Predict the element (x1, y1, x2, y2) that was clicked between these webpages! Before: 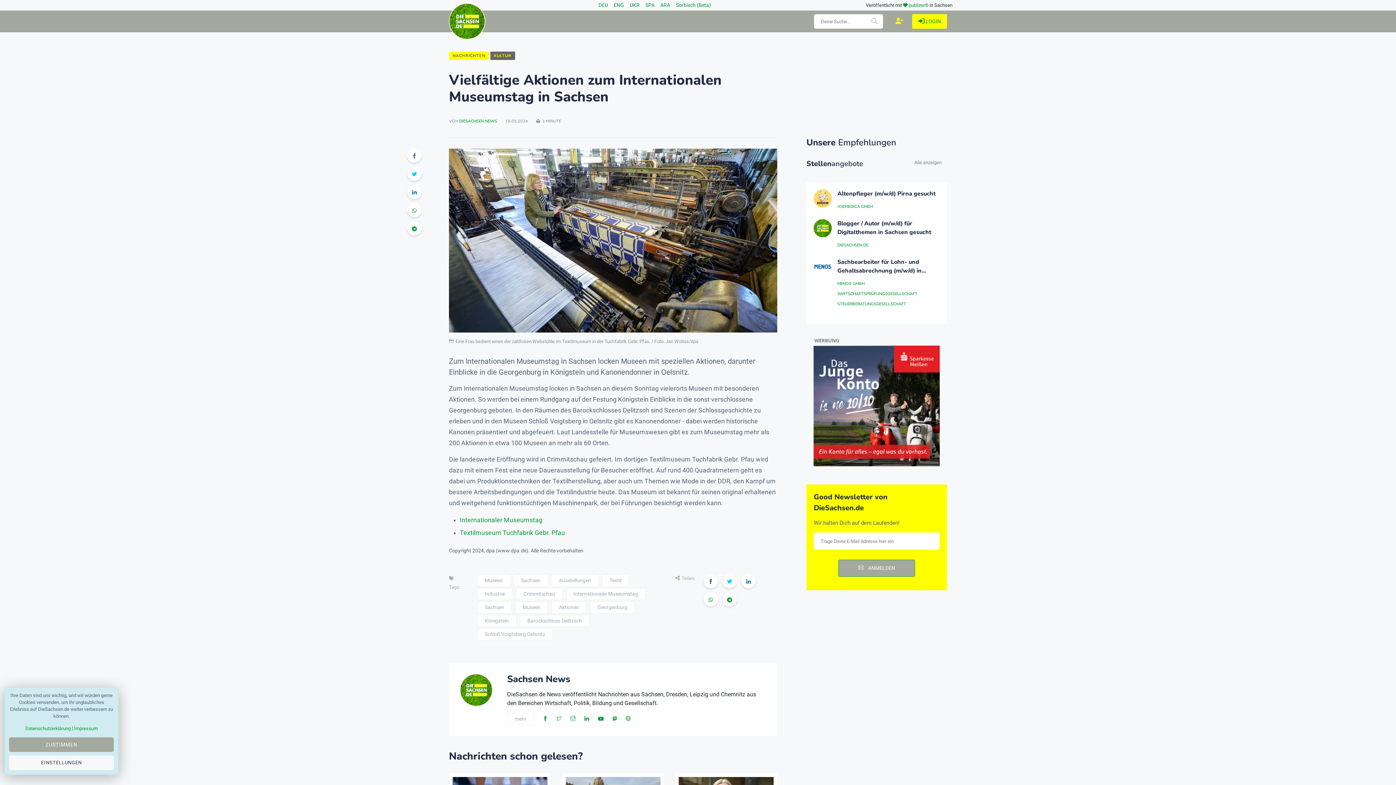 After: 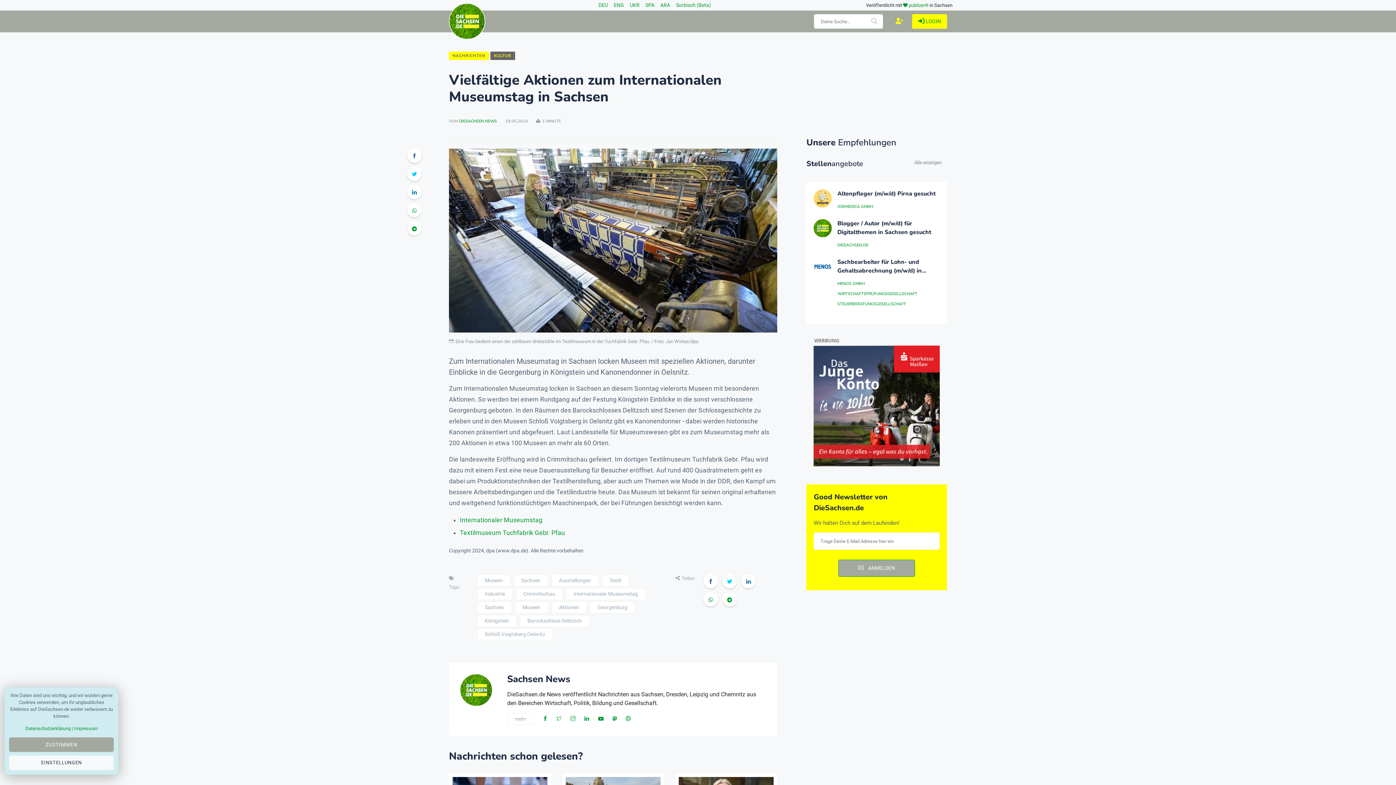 Action: bbox: (584, 714, 589, 723)